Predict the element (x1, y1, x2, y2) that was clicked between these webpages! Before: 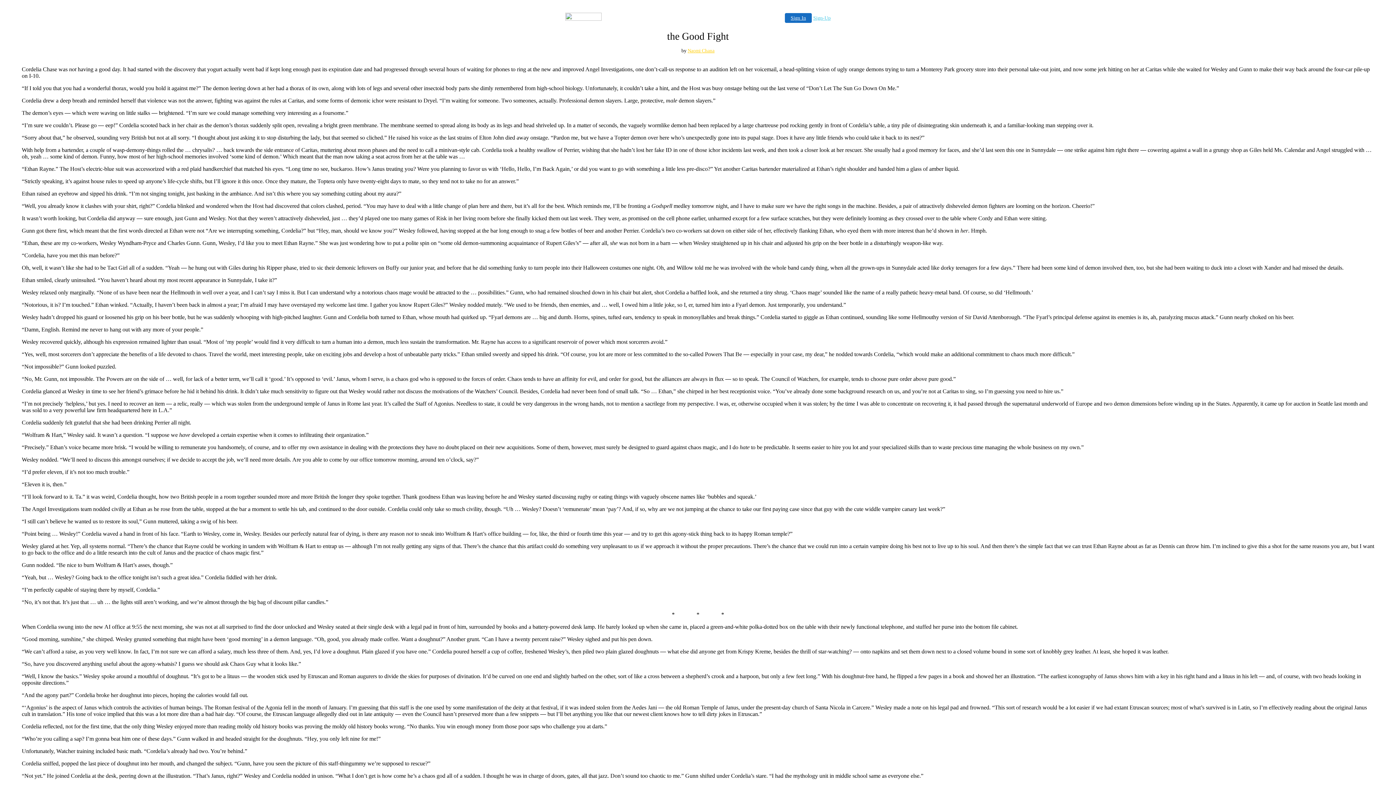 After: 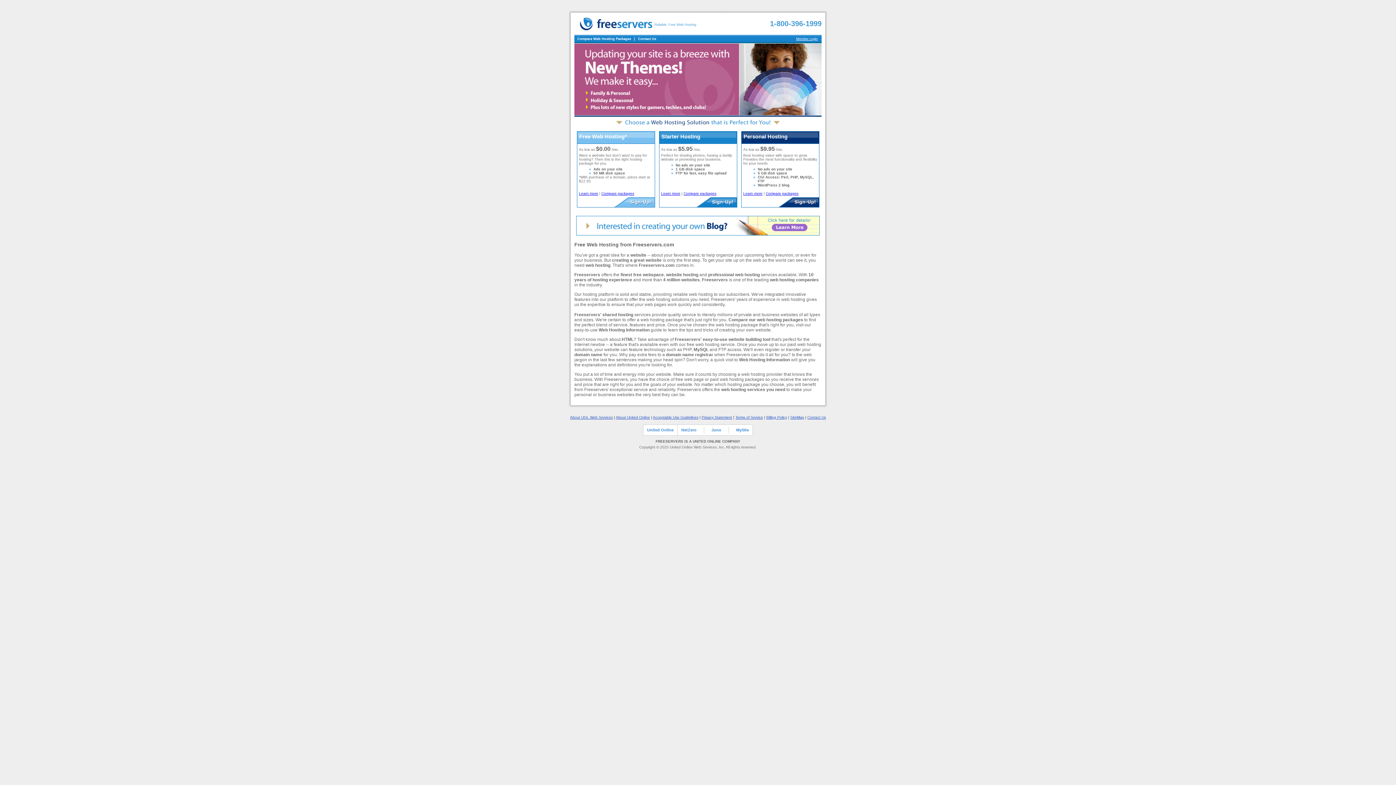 Action: bbox: (565, 15, 601, 21)